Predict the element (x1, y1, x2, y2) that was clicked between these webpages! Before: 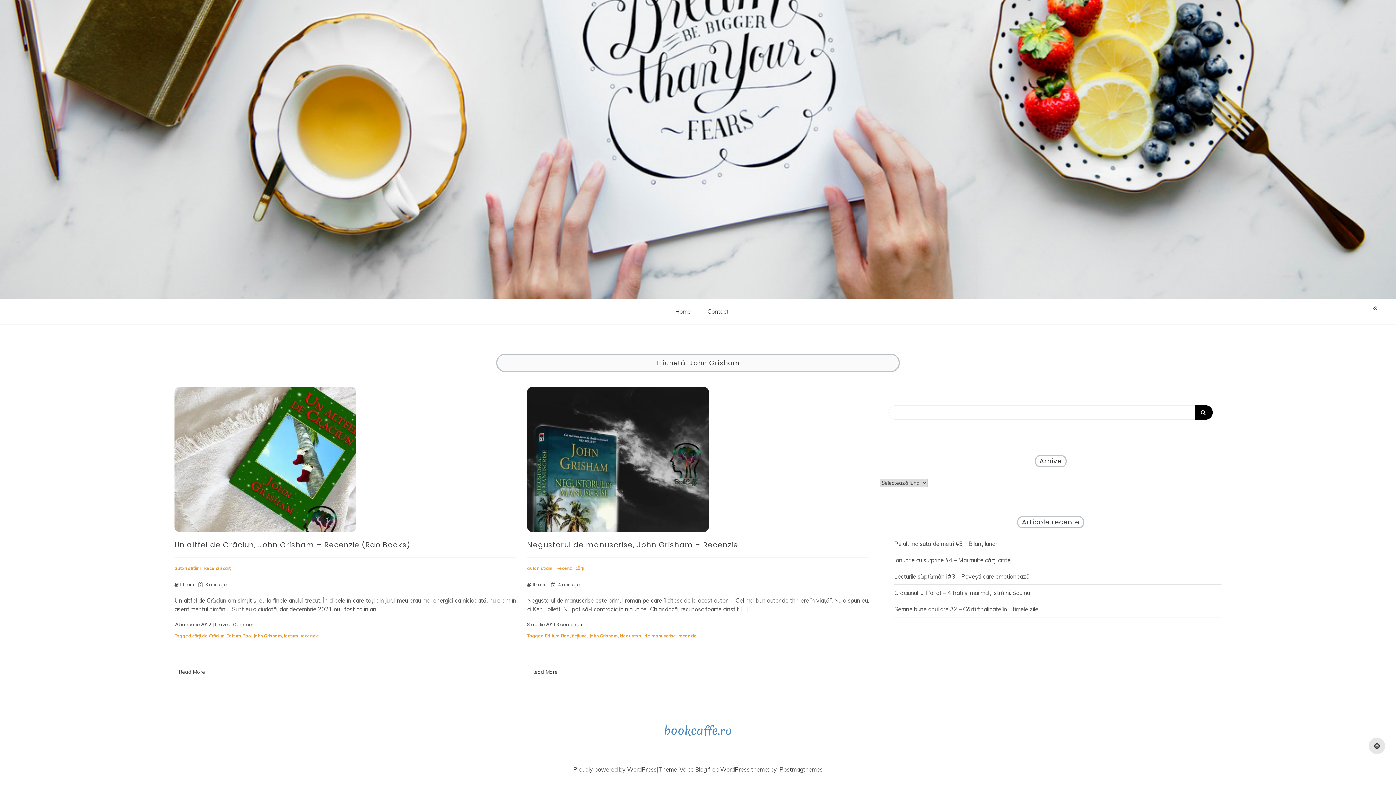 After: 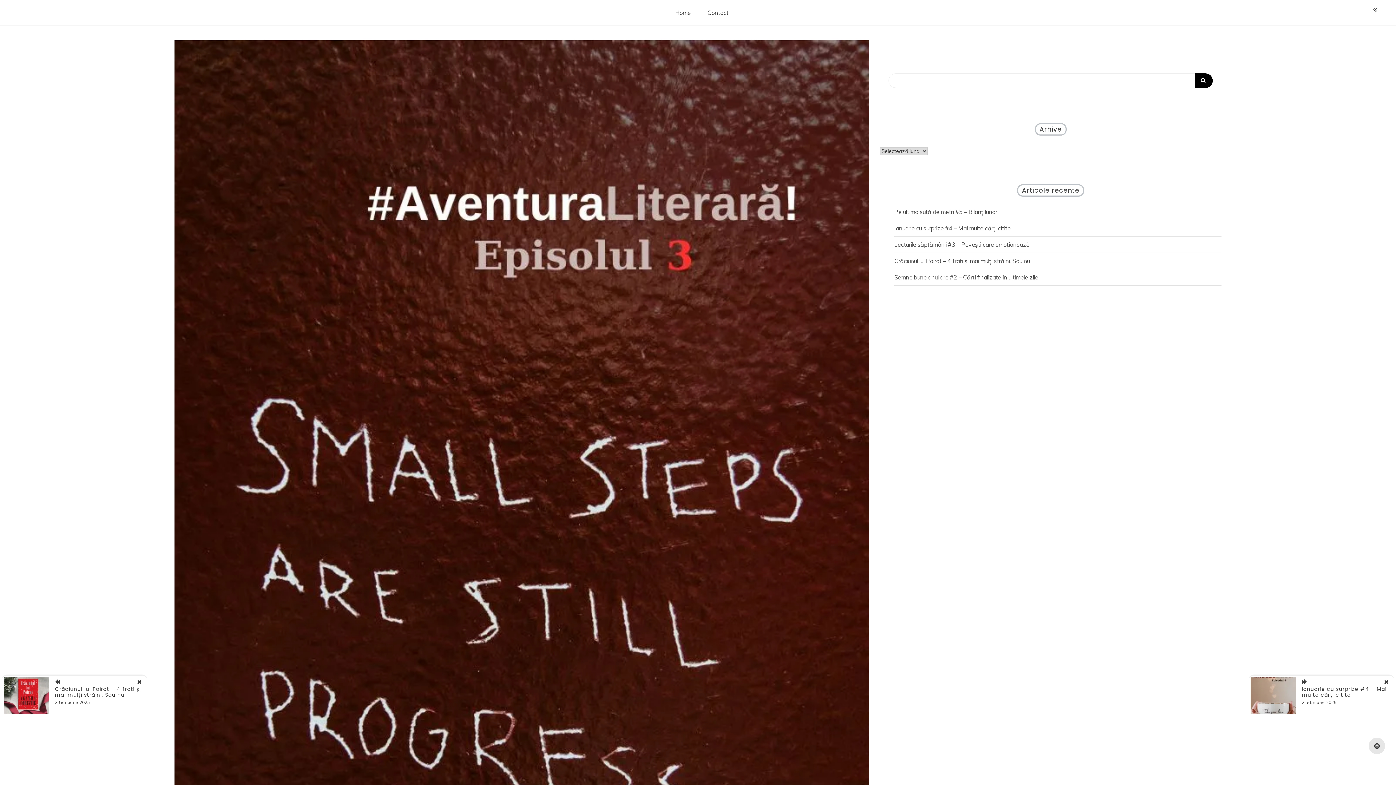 Action: bbox: (894, 573, 1030, 580) label: Lecturile săptămânii #3 – Povești care emoționează